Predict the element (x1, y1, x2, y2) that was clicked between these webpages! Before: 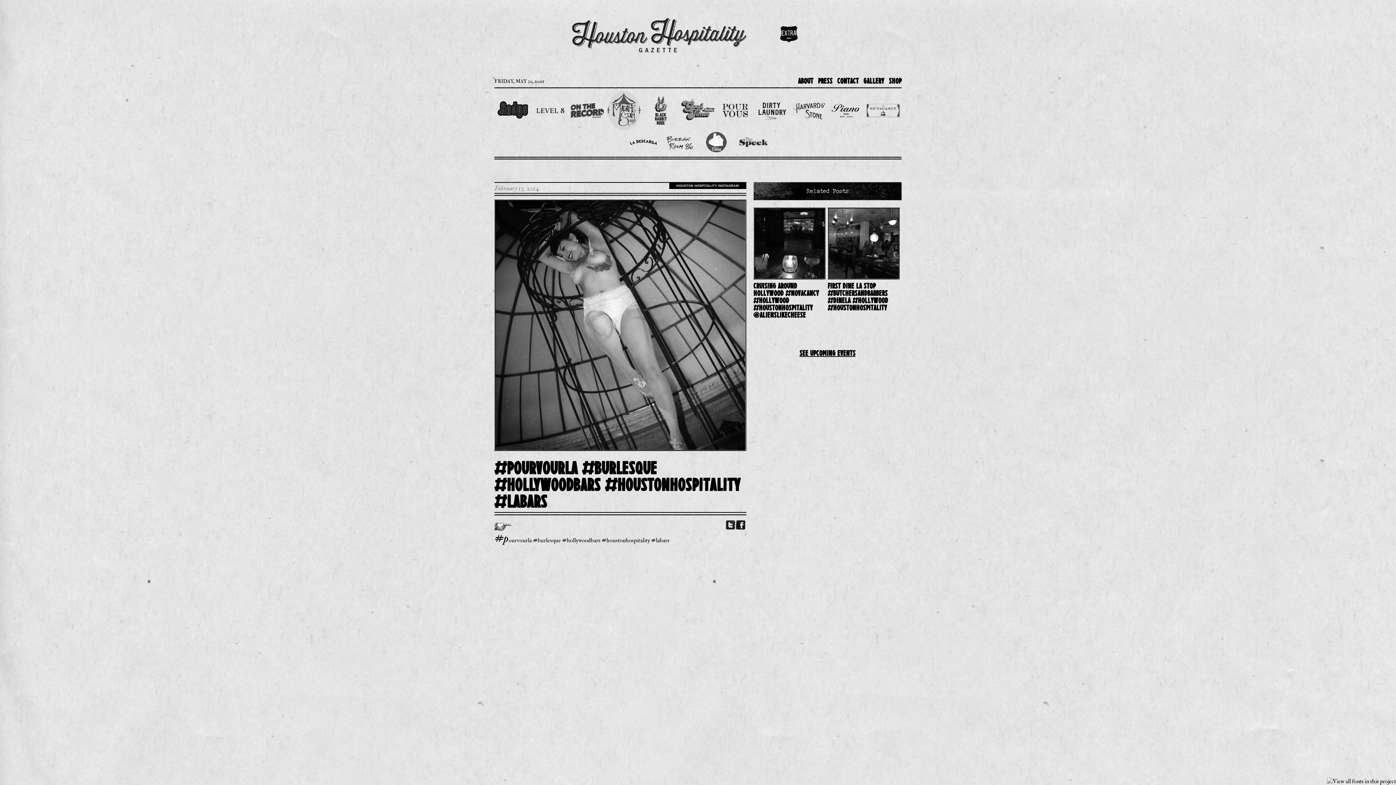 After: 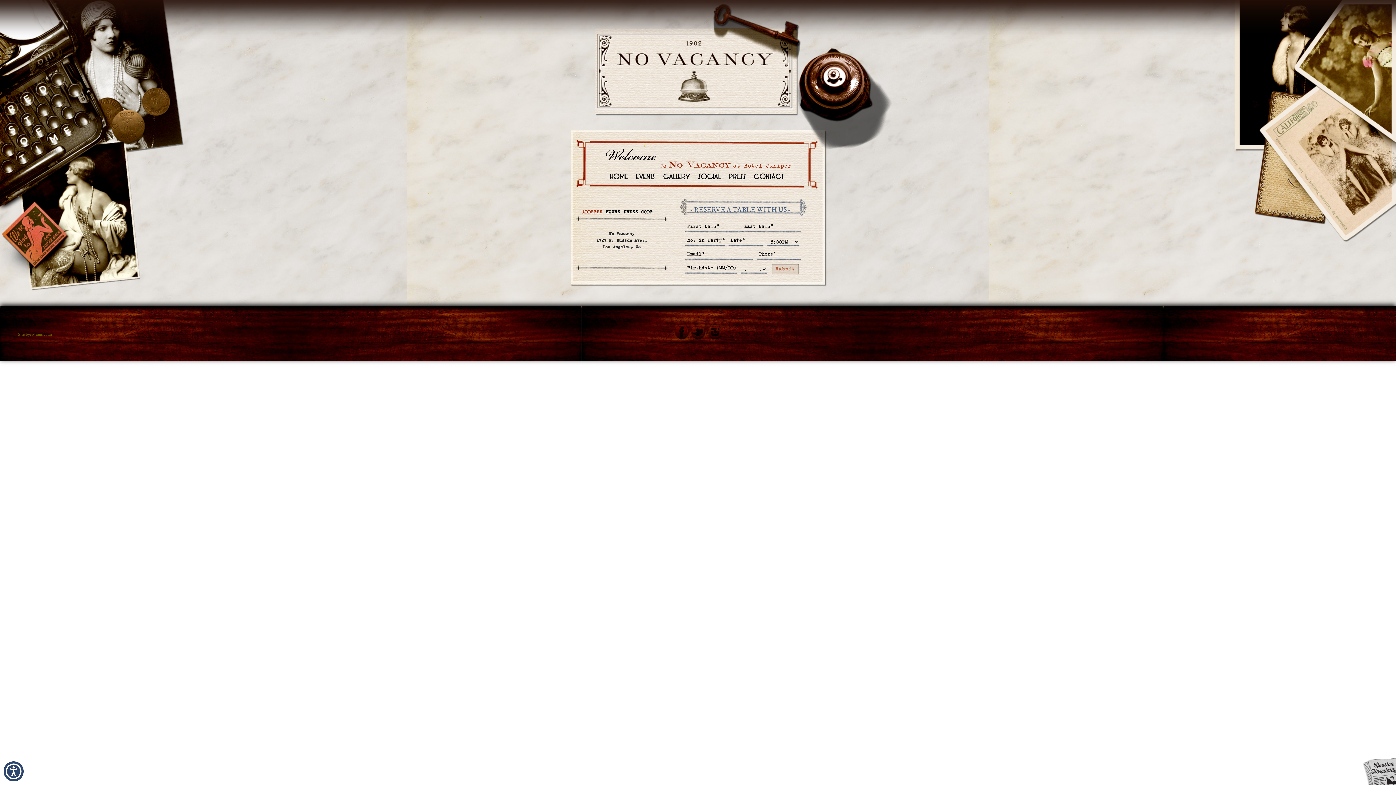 Action: bbox: (866, 103, 899, 117)